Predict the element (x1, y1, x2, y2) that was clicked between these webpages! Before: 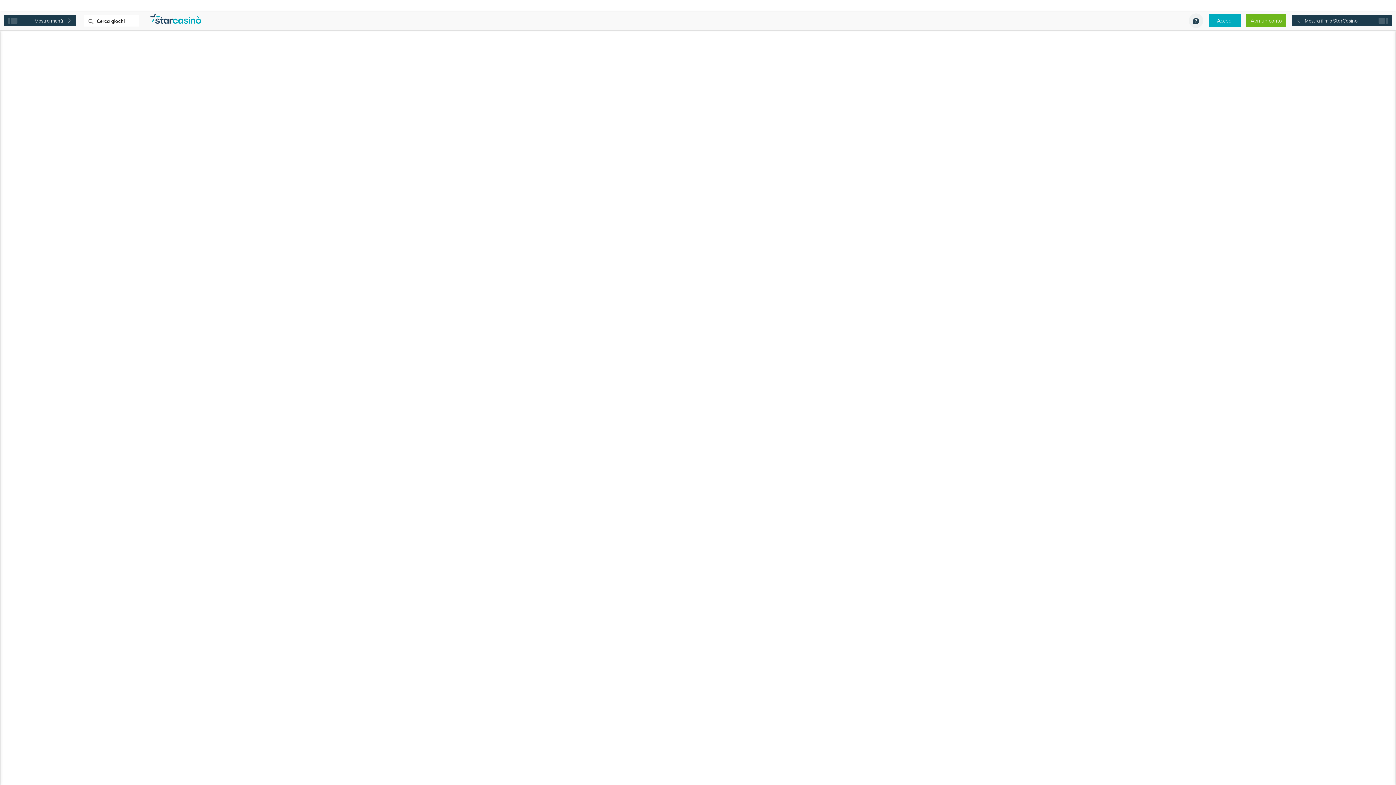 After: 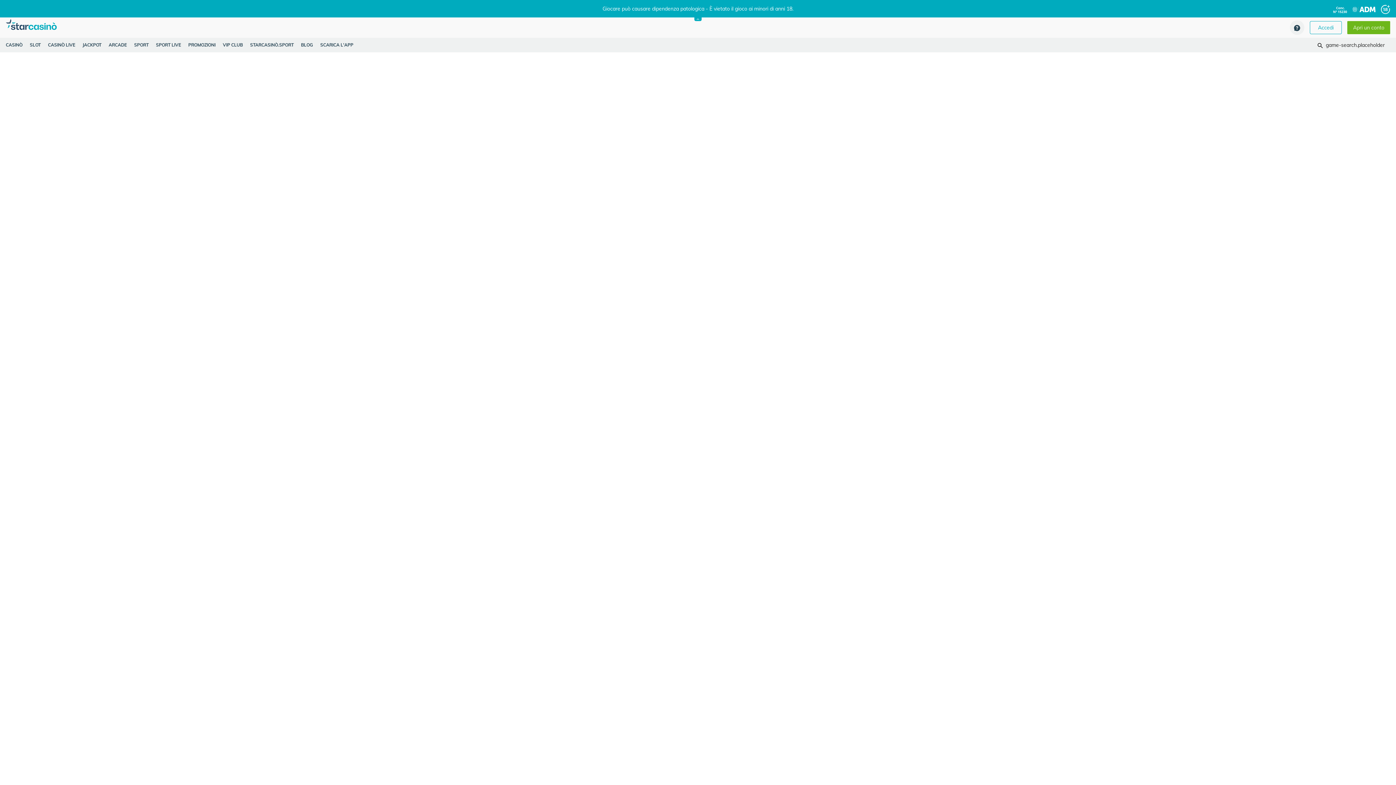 Action: bbox: (1209, 14, 1241, 27) label: Accedi